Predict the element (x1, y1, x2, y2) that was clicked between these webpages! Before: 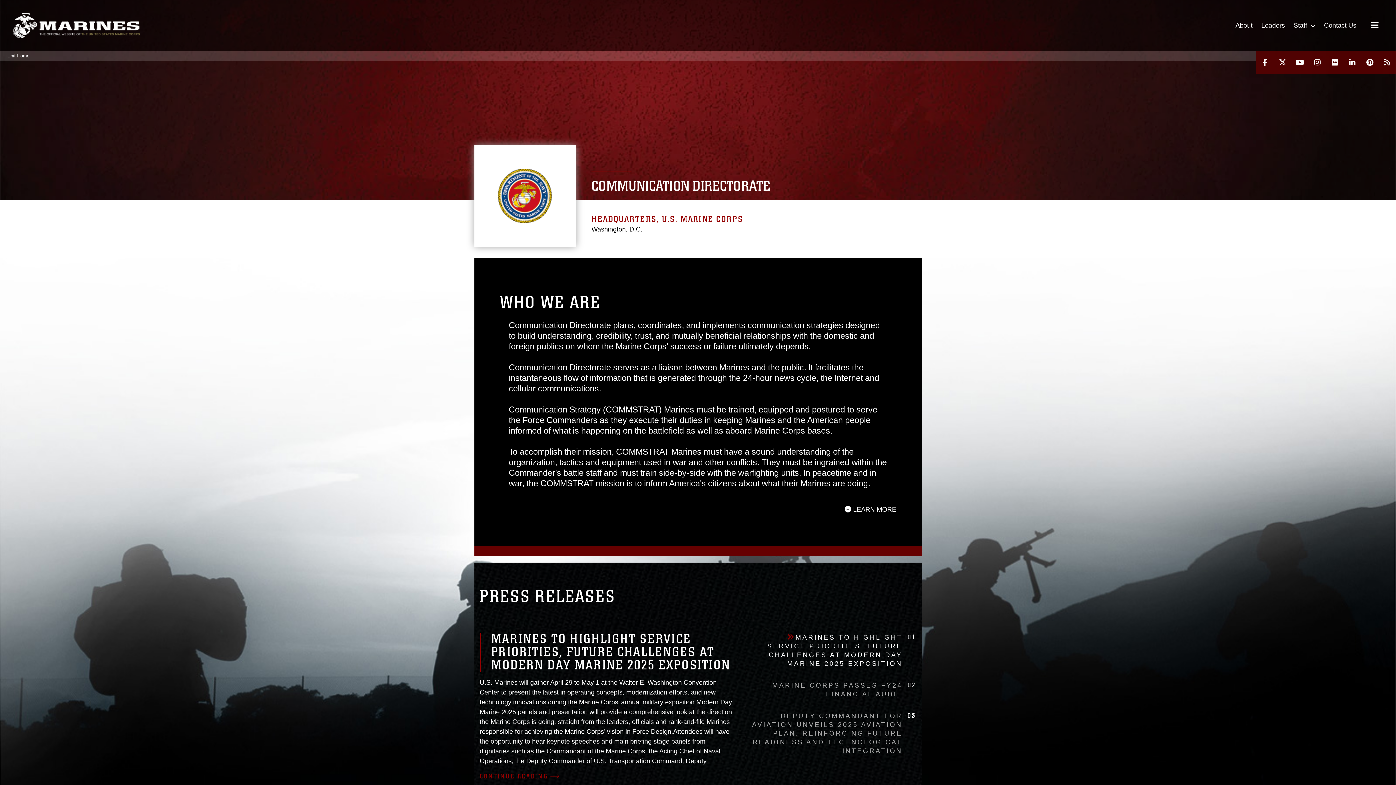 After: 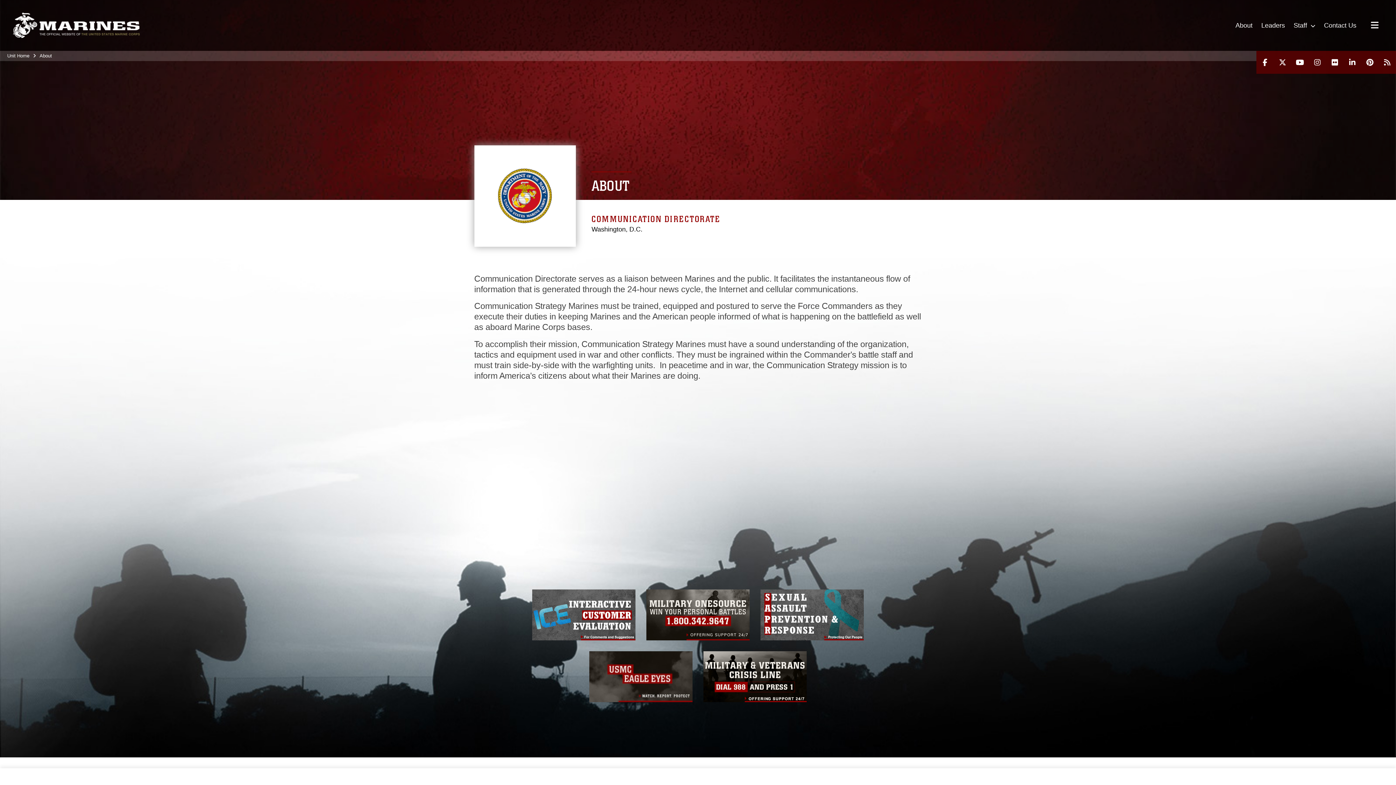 Action: label: About bbox: (1231, 0, 1257, 50)